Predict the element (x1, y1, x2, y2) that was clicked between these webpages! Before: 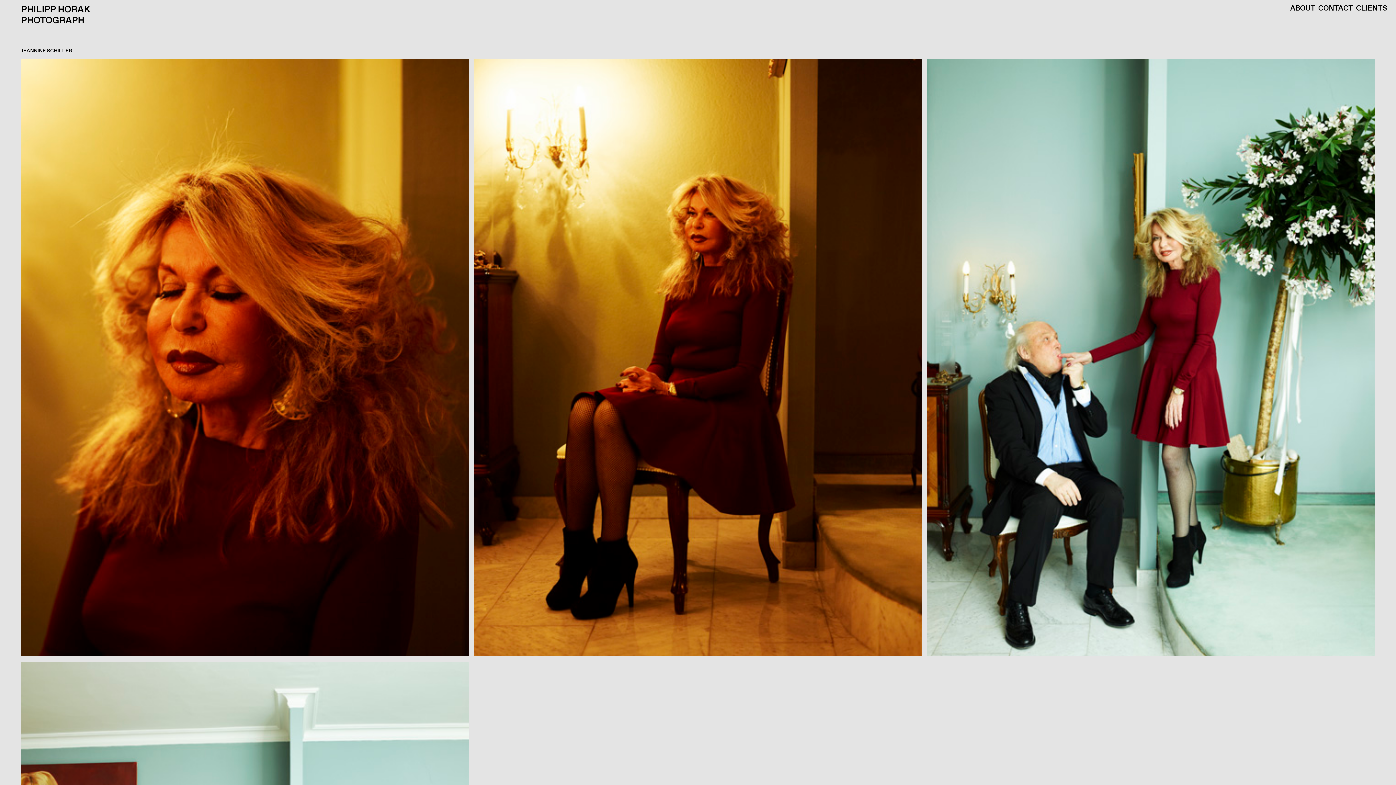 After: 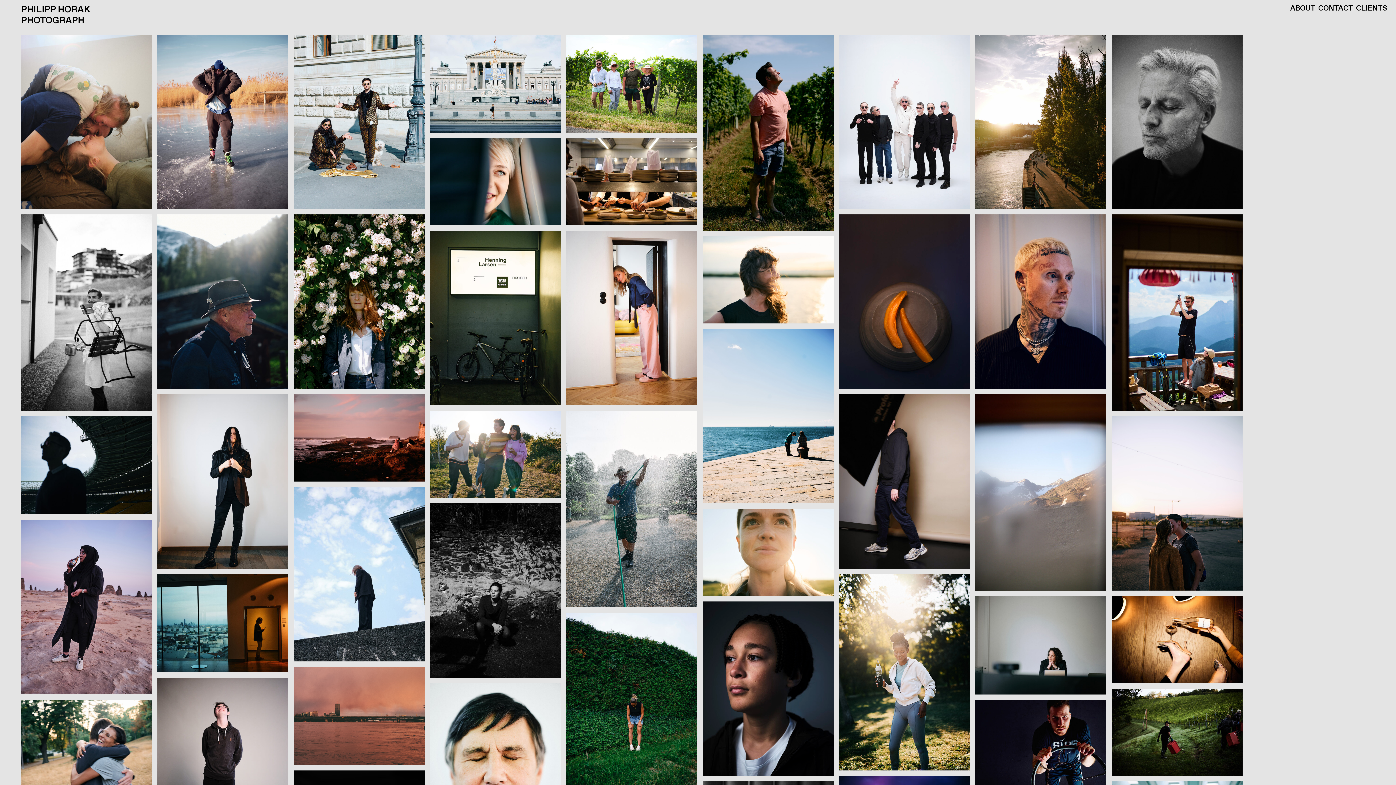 Action: bbox: (21, 3, 89, 26) label: PHILIPP HORAK PHOTOGRAPH